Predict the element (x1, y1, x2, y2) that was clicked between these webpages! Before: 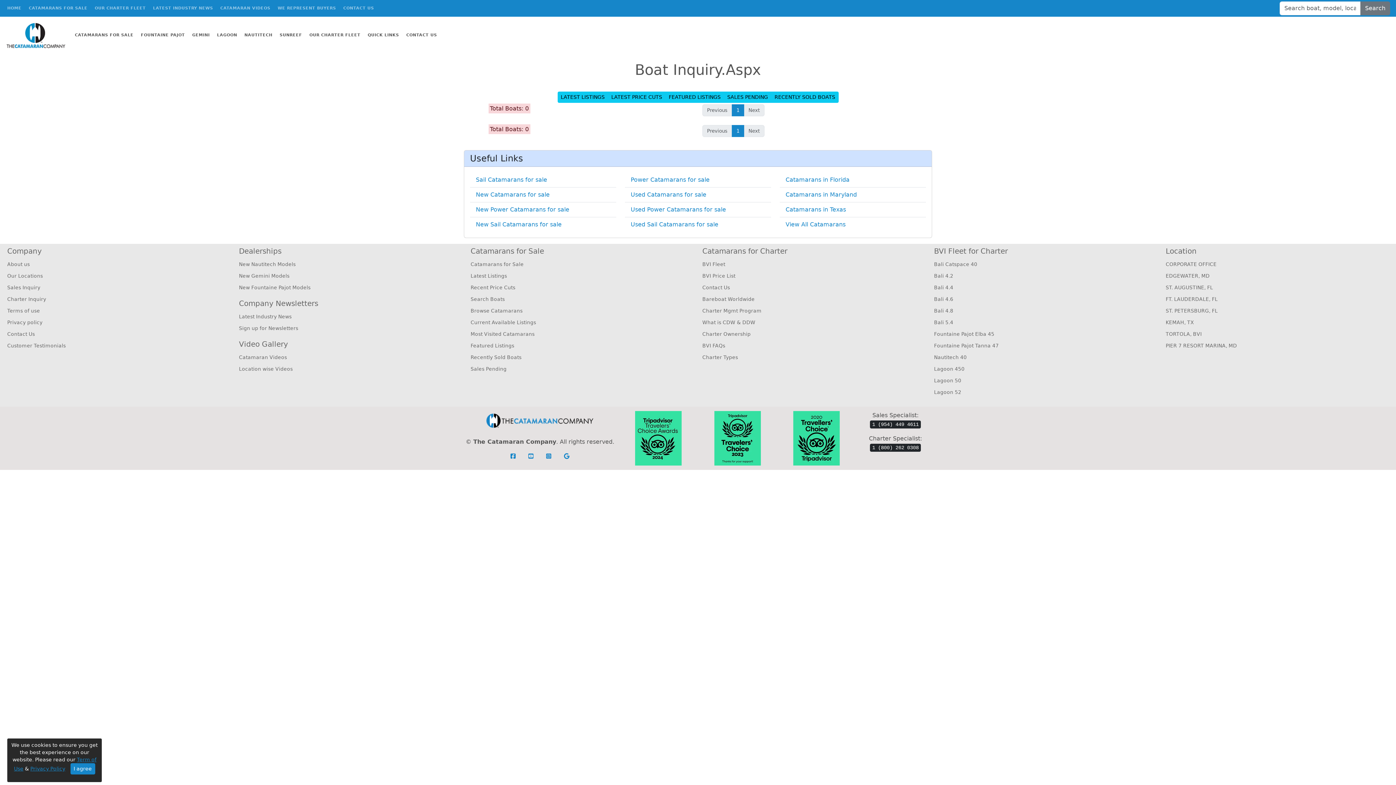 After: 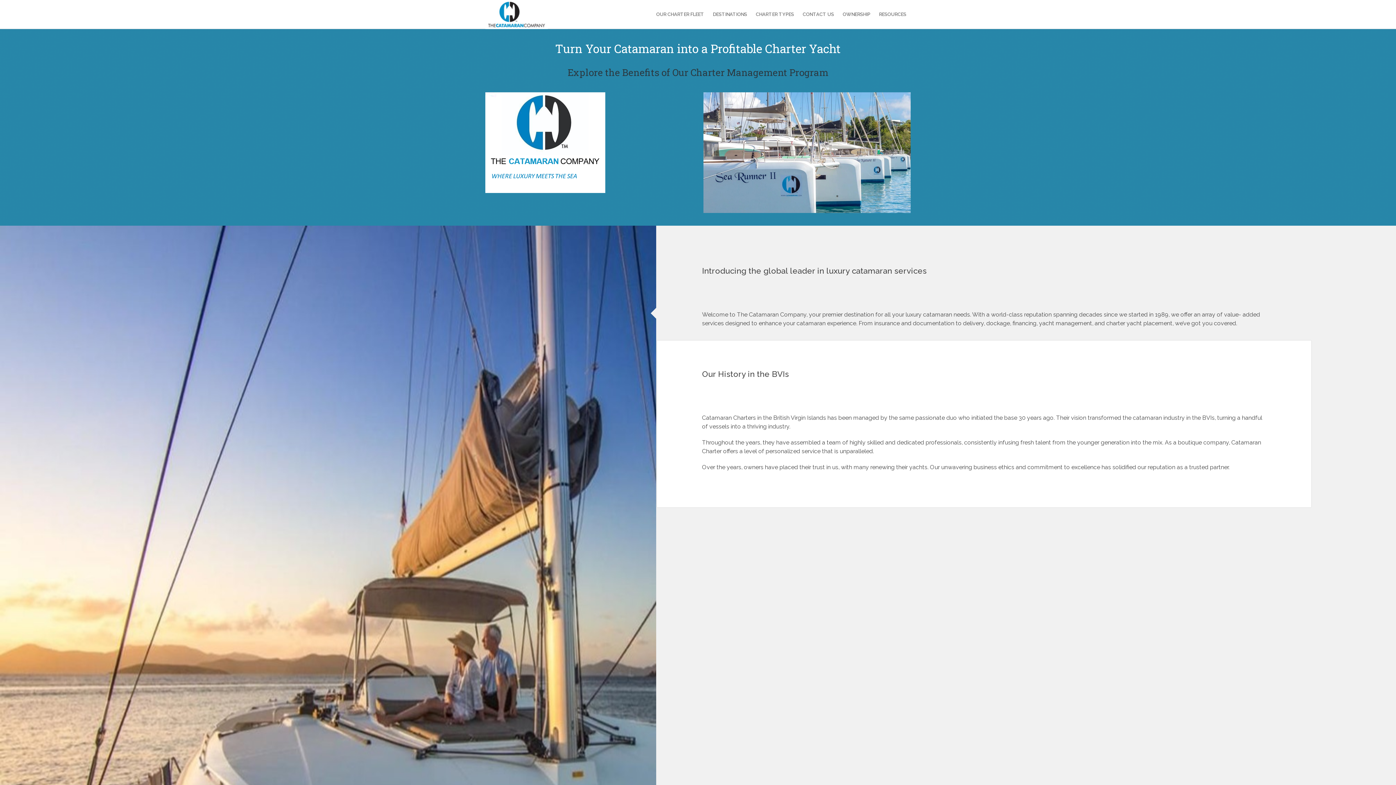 Action: label: Charter Ownership bbox: (702, 331, 750, 337)